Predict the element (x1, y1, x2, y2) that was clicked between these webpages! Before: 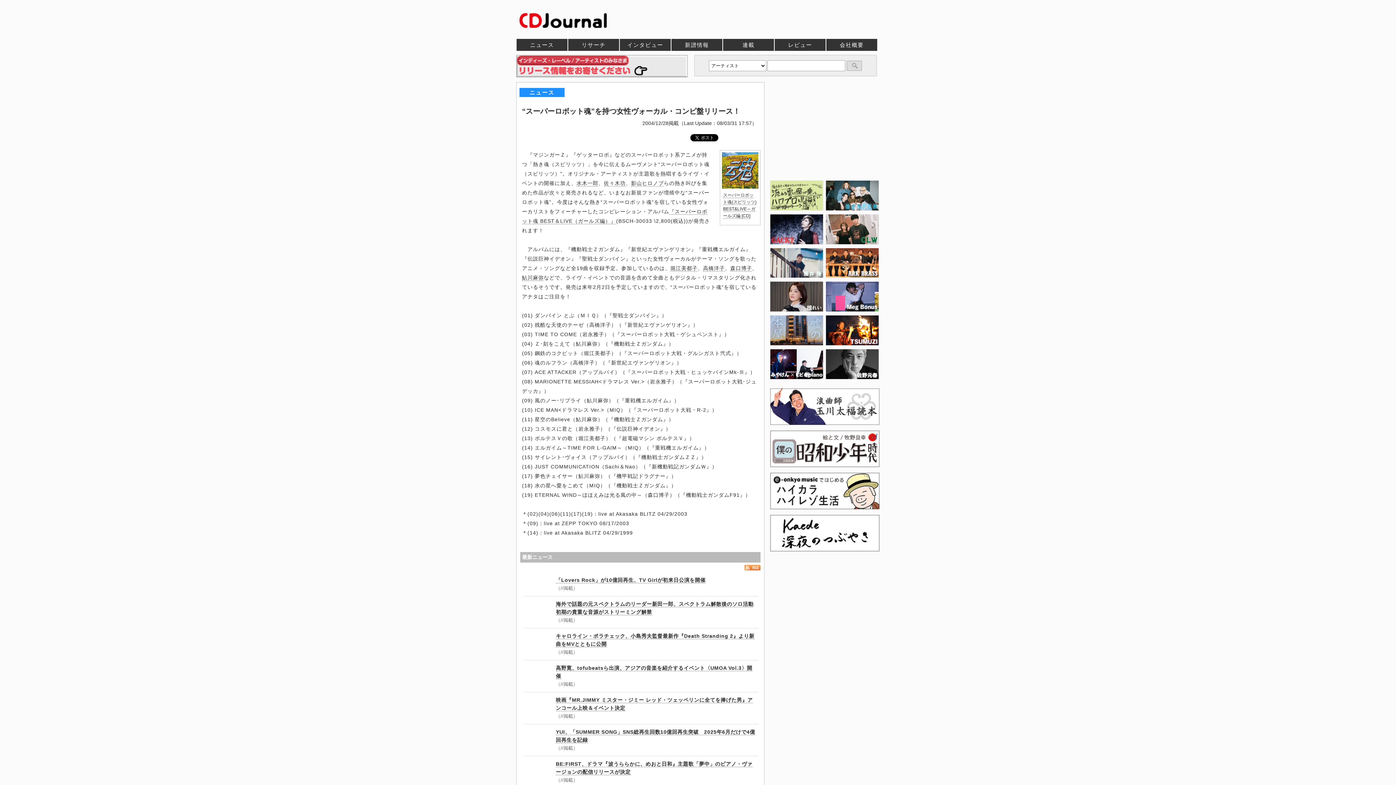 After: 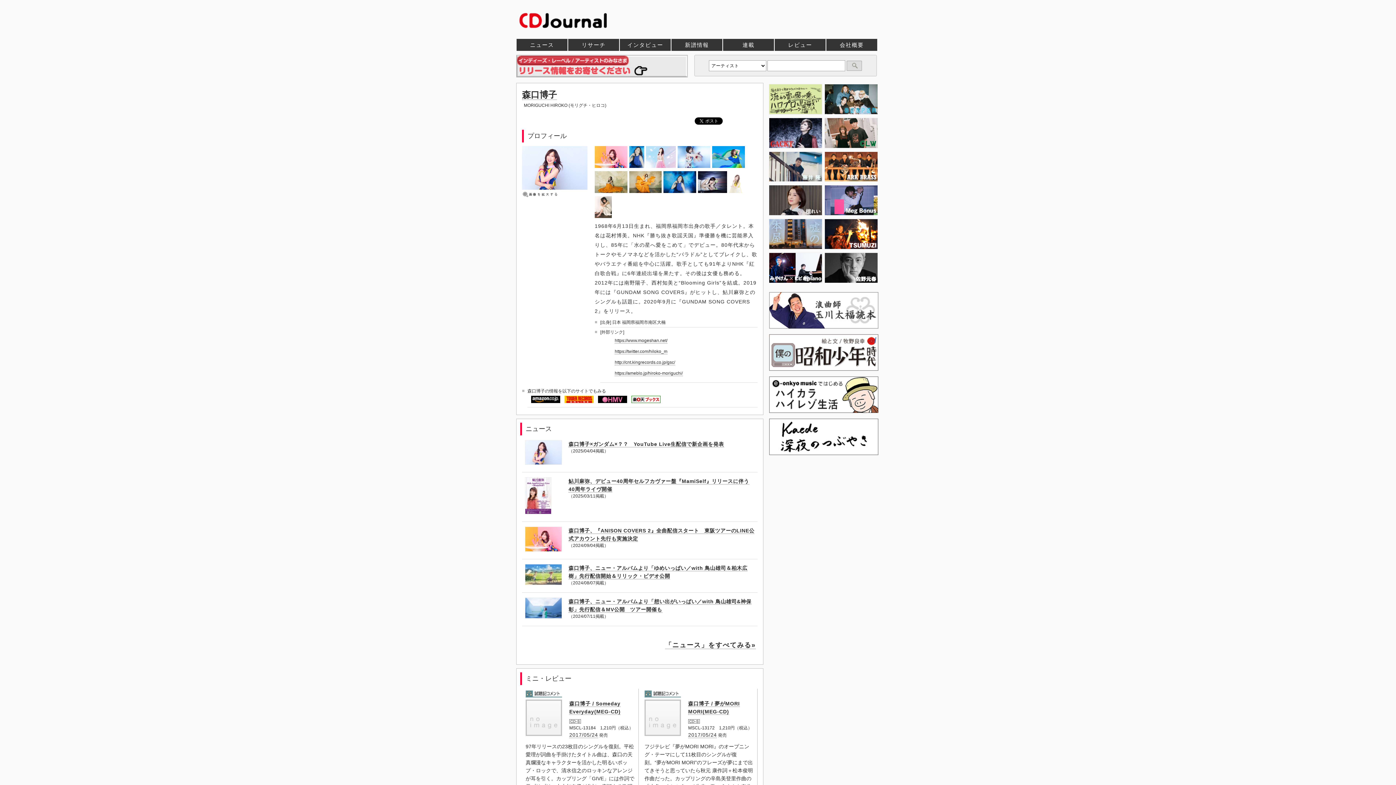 Action: bbox: (730, 265, 752, 271) label: 森口博子